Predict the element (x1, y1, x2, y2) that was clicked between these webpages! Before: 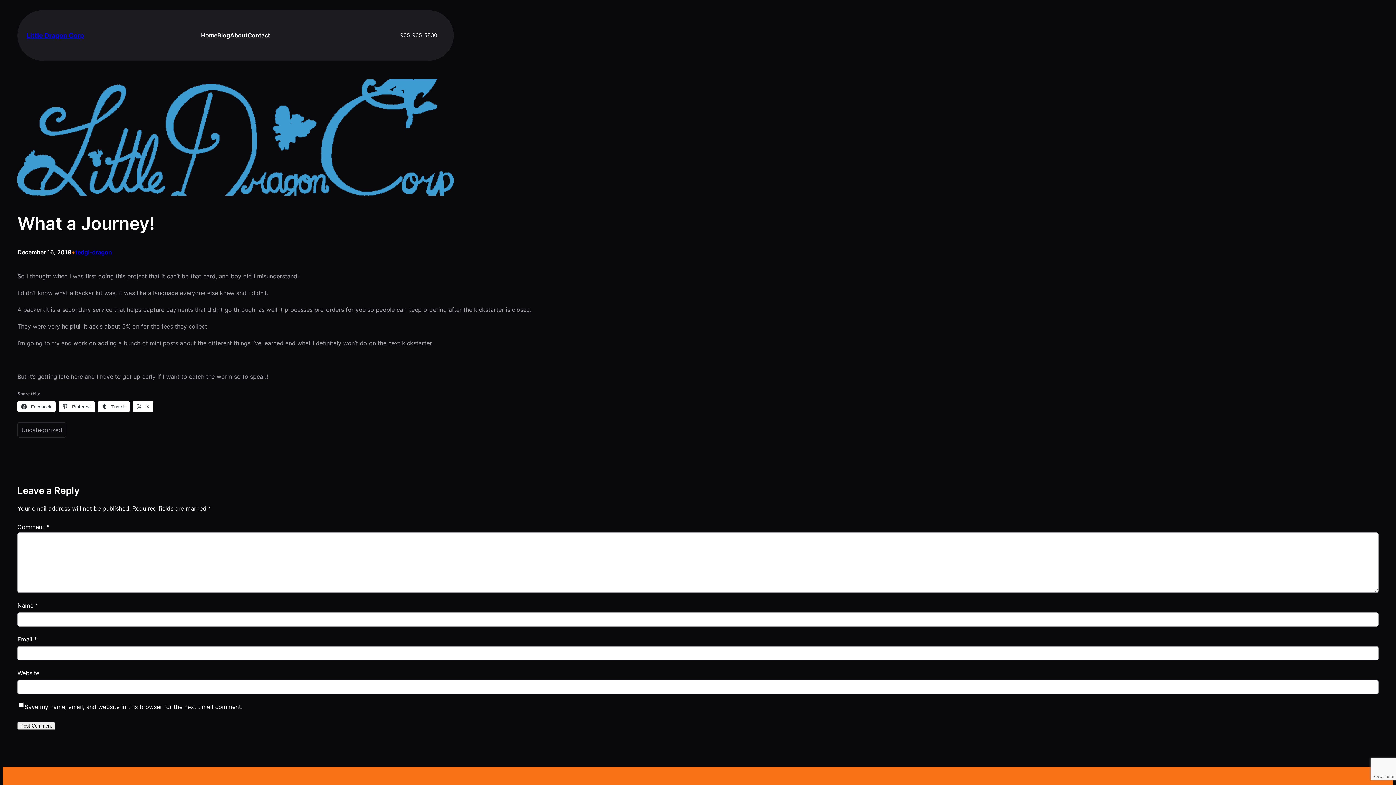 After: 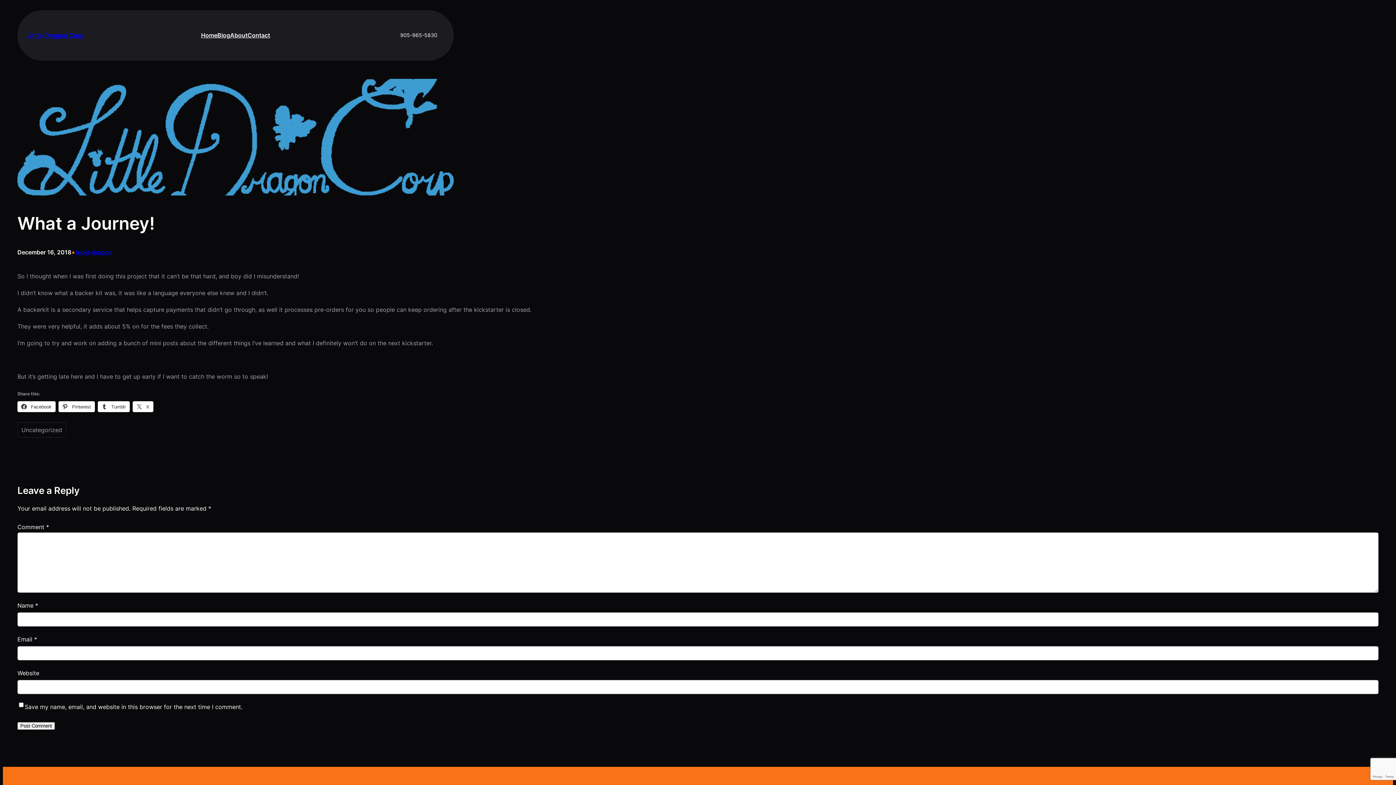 Action: bbox: (247, 29, 270, 40) label: Contact